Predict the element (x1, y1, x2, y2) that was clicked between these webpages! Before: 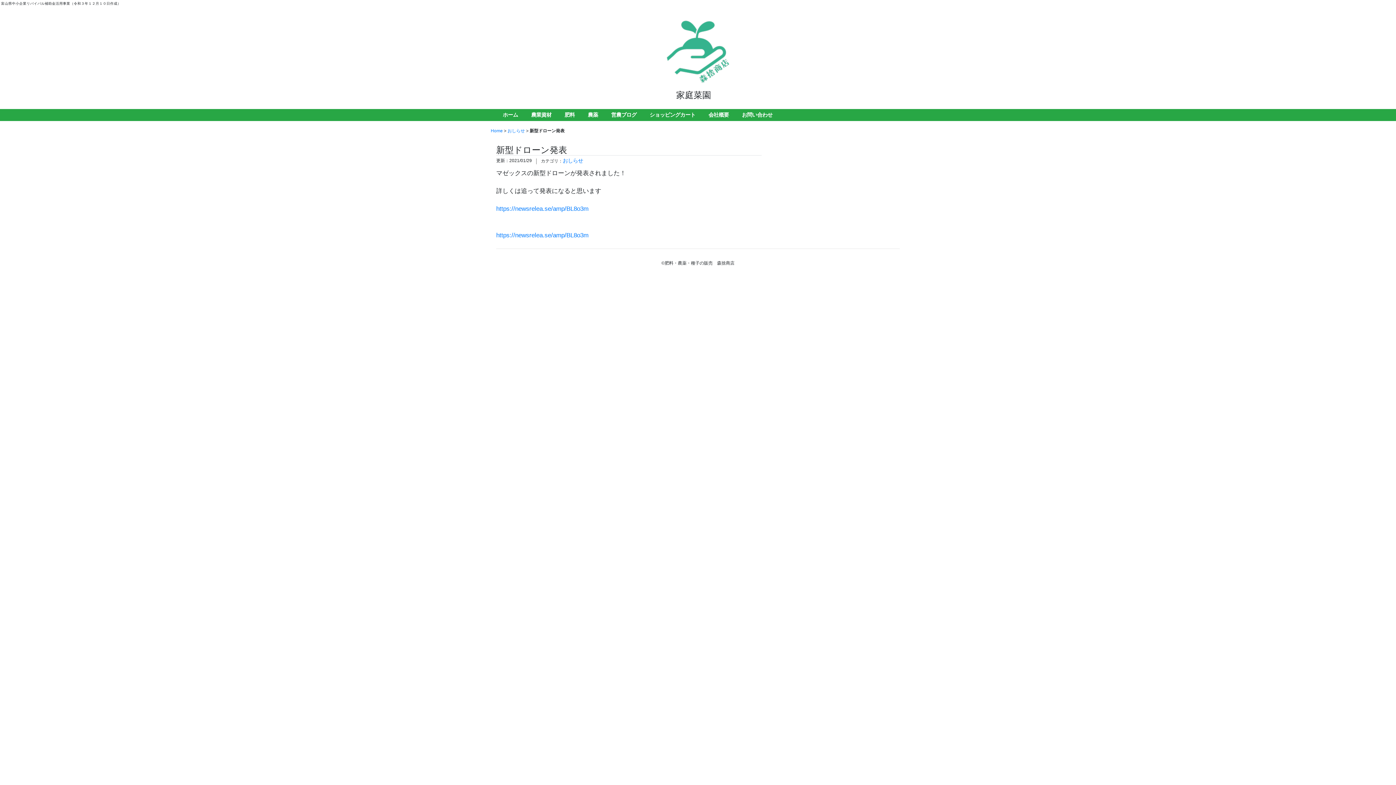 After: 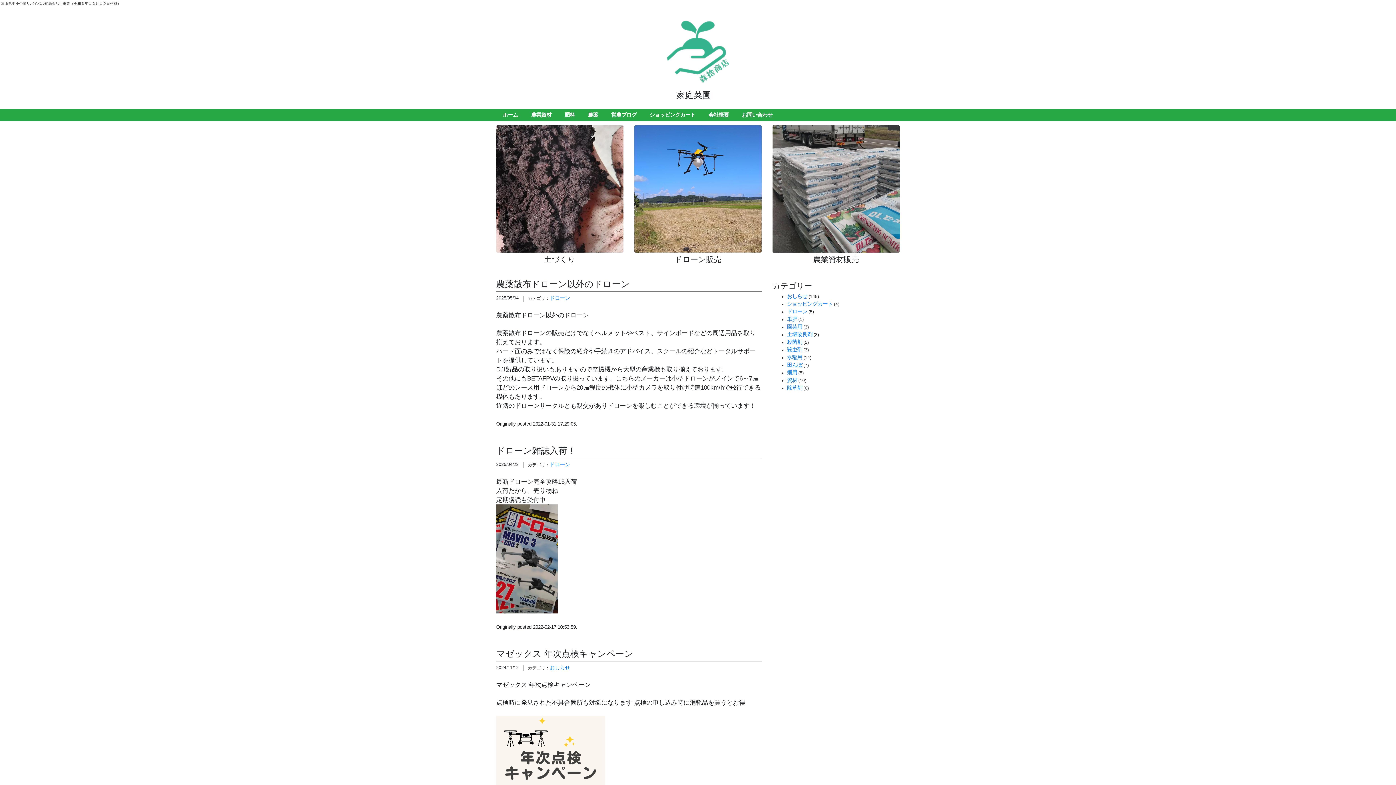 Action: bbox: (660, 43, 735, 55)